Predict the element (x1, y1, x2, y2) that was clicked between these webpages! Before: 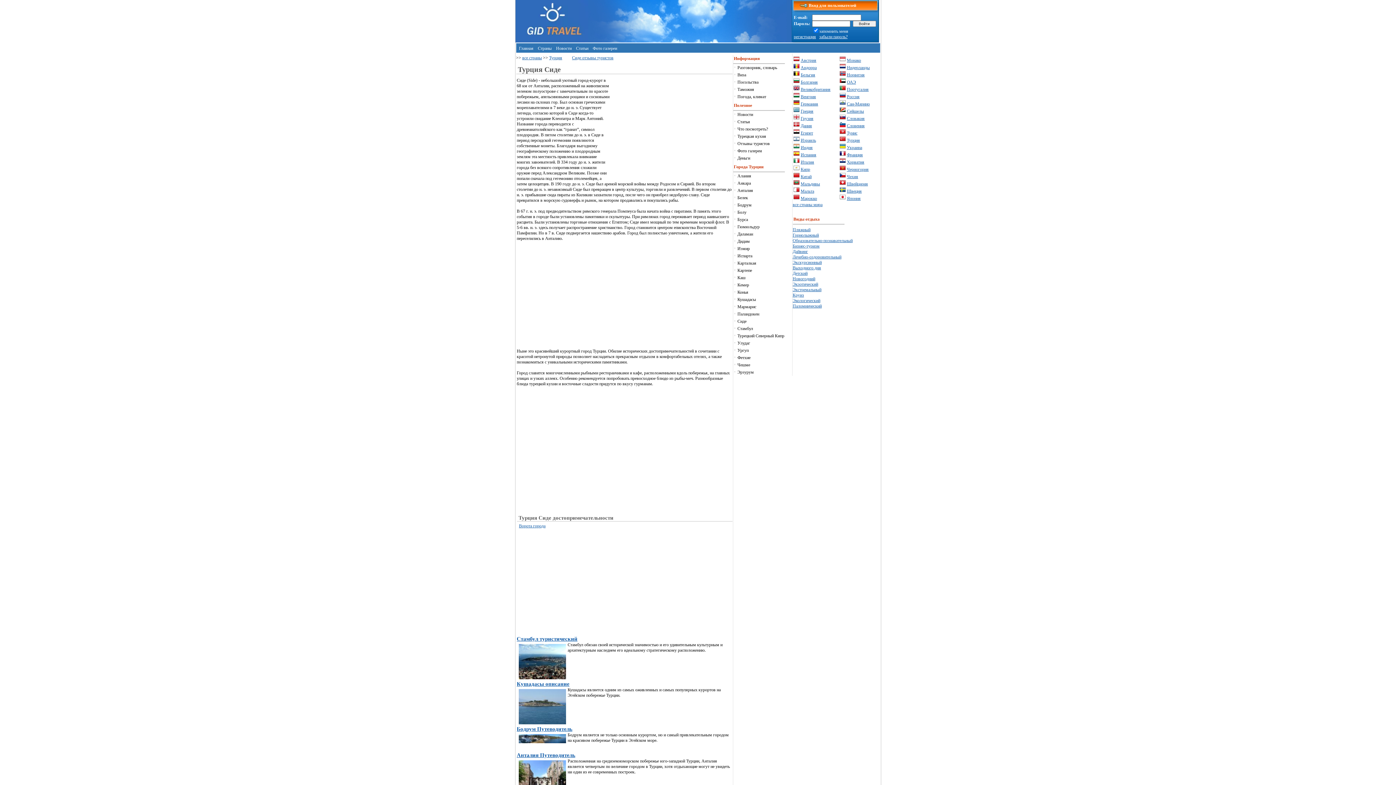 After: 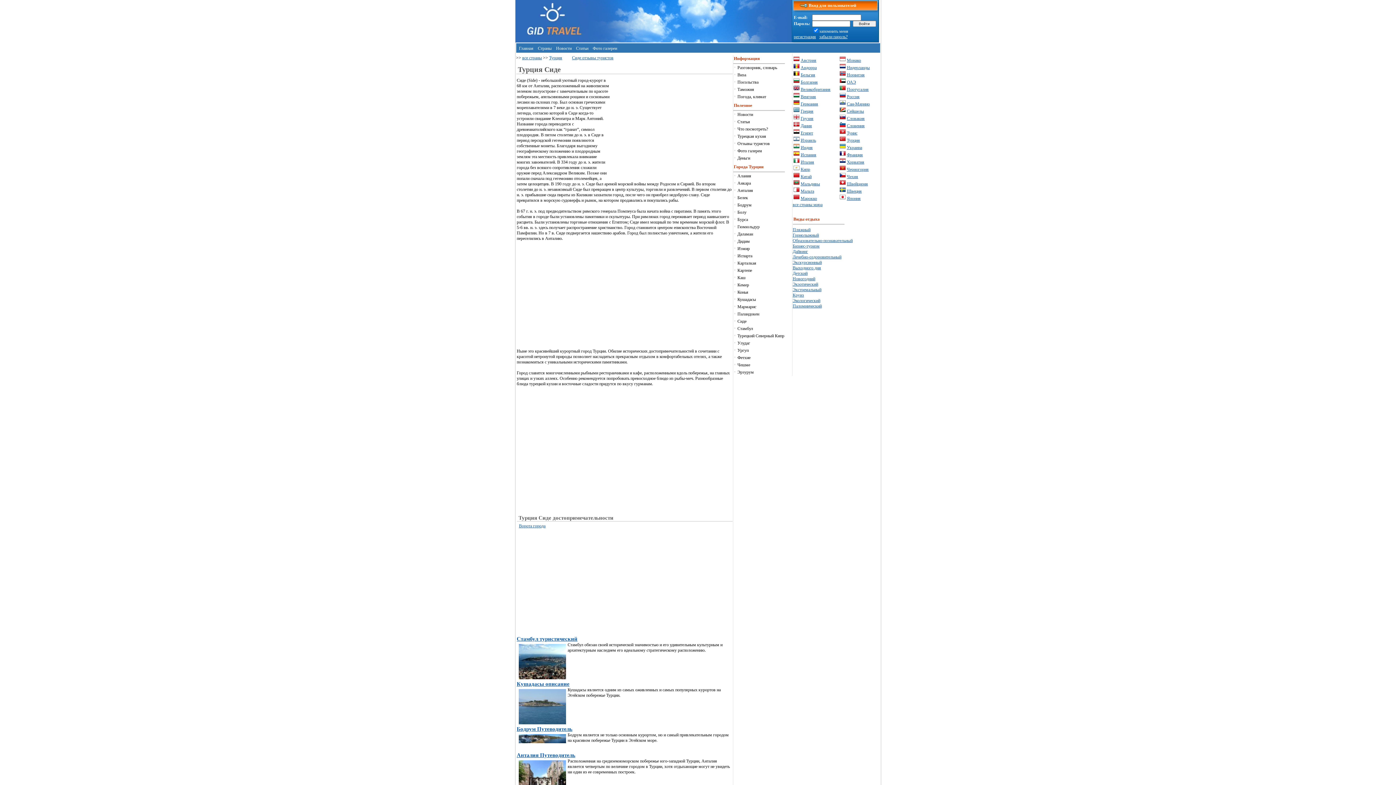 Action: bbox: (737, 318, 746, 324) label: Сиде